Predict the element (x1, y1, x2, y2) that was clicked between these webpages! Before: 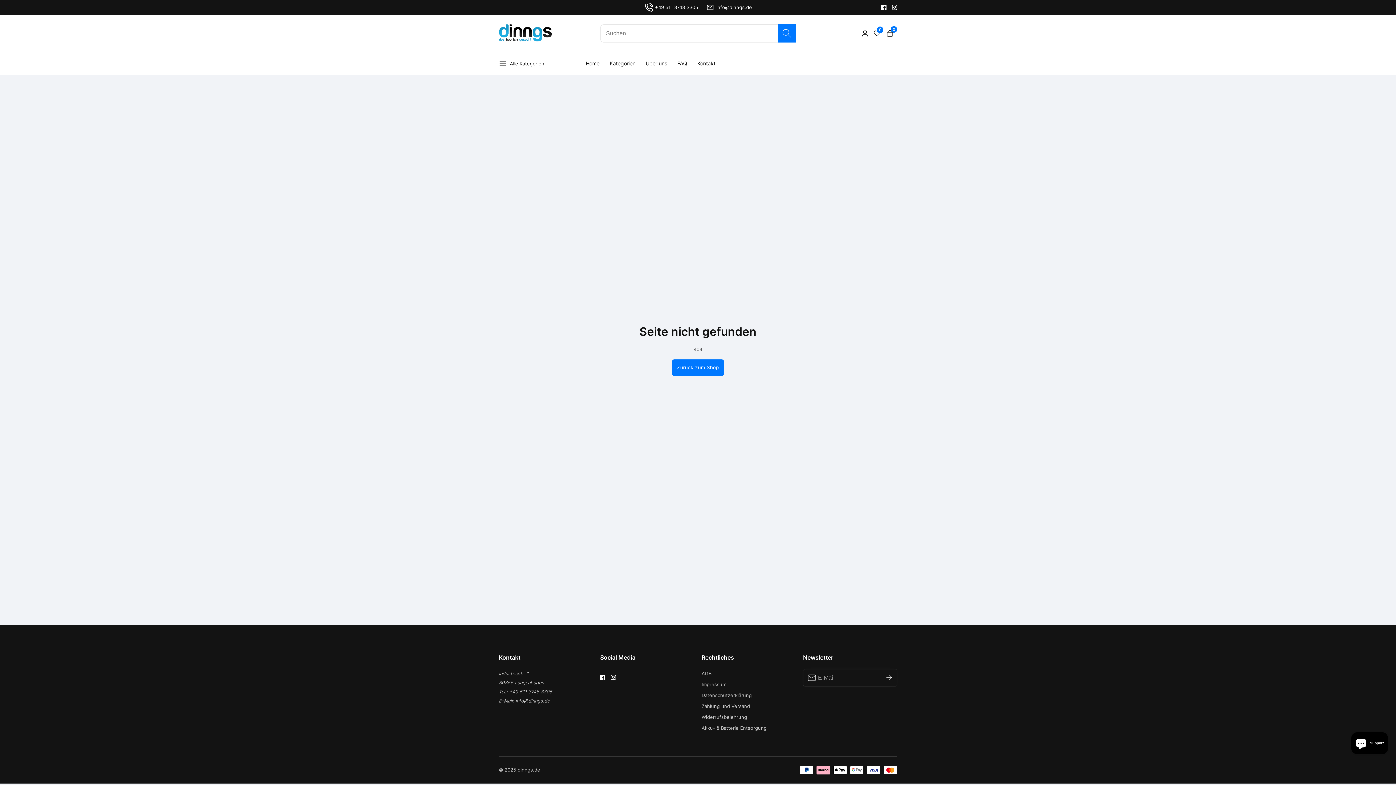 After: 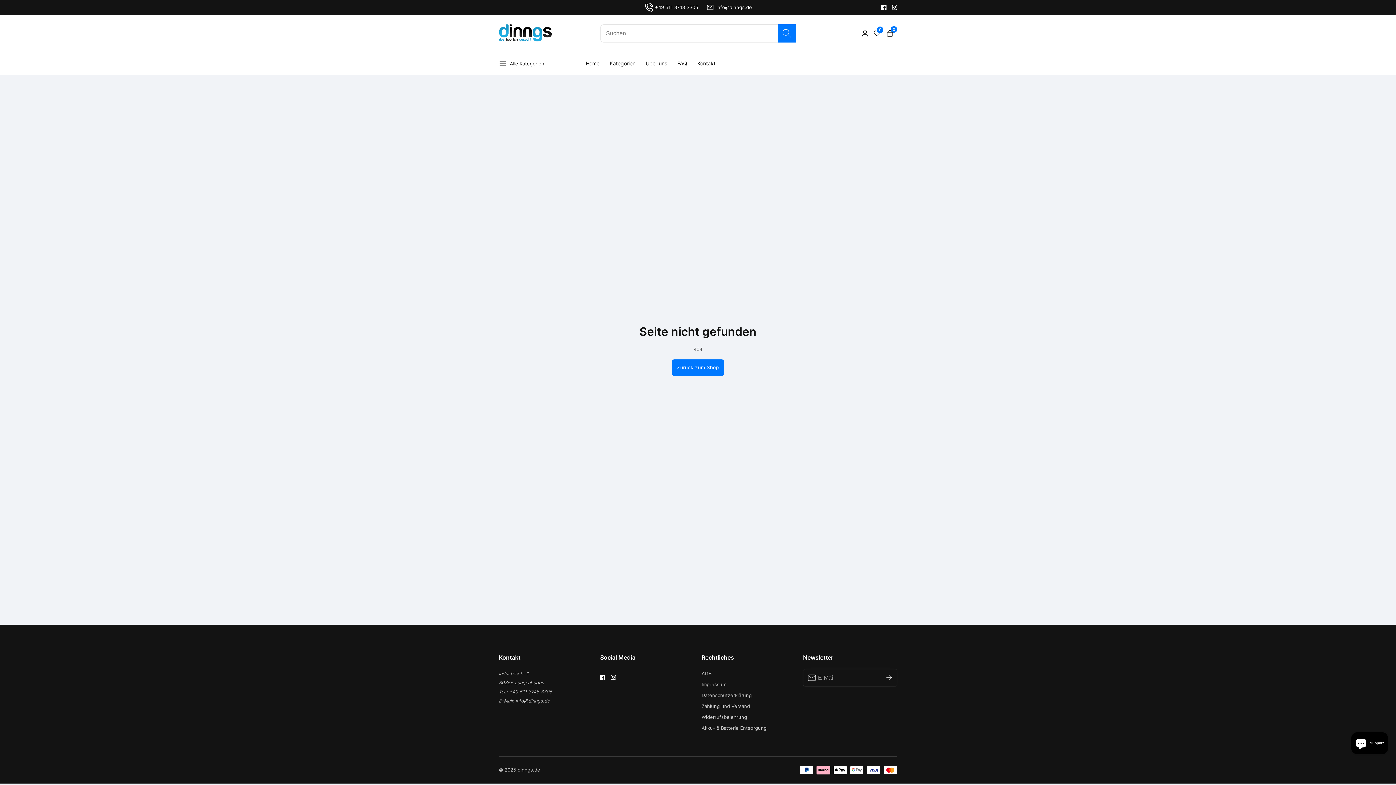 Action: label: info@dinngs.de bbox: (705, 2, 752, 12)